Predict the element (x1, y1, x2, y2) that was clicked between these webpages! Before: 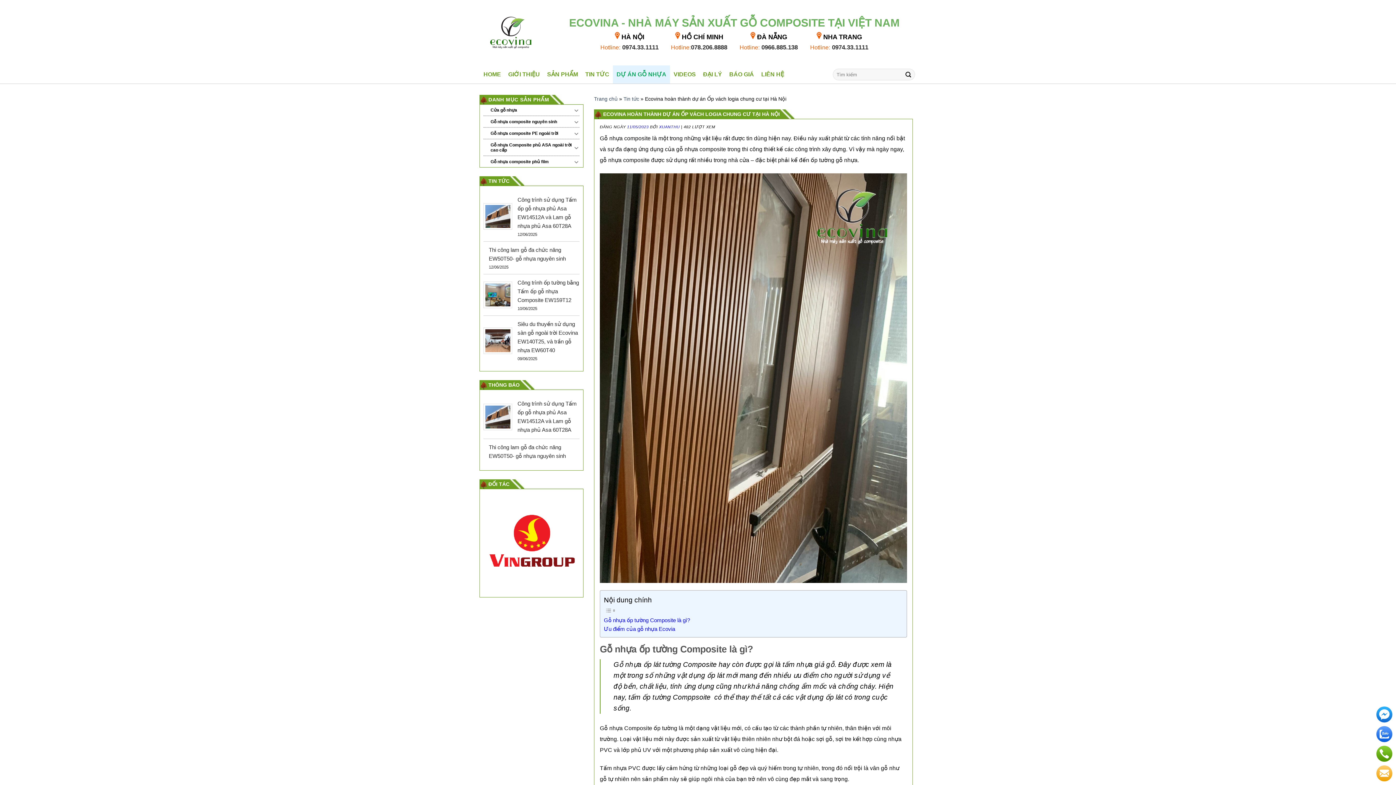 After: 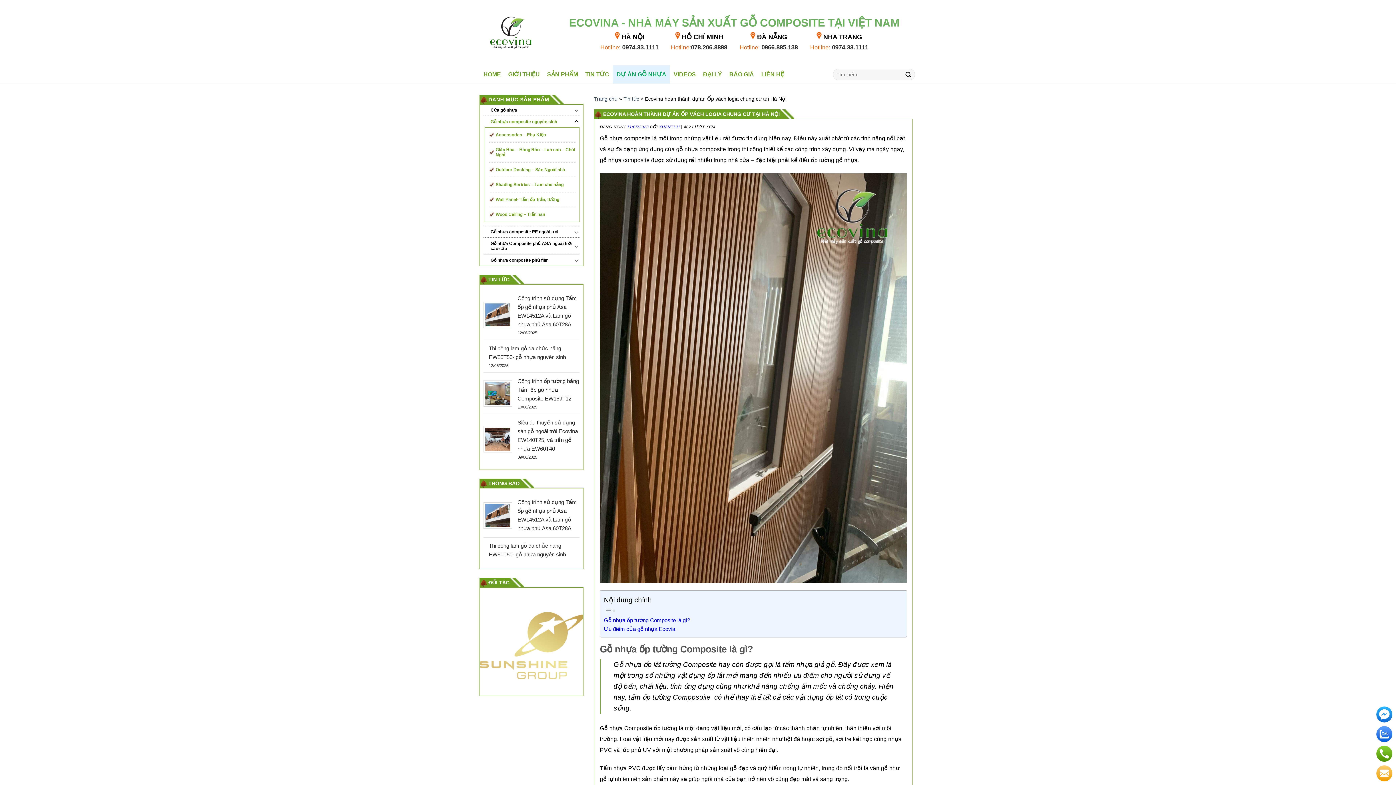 Action: bbox: (573, 117, 579, 126)